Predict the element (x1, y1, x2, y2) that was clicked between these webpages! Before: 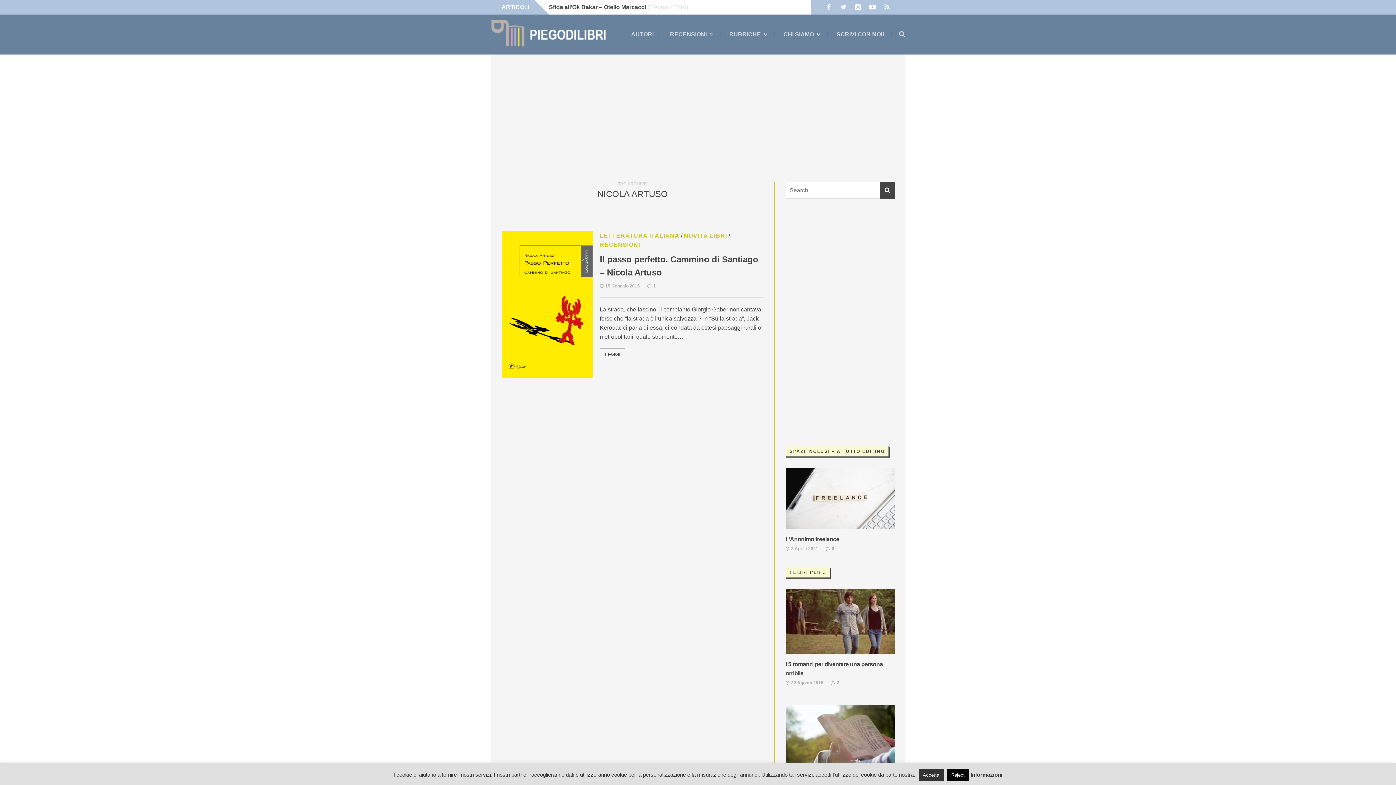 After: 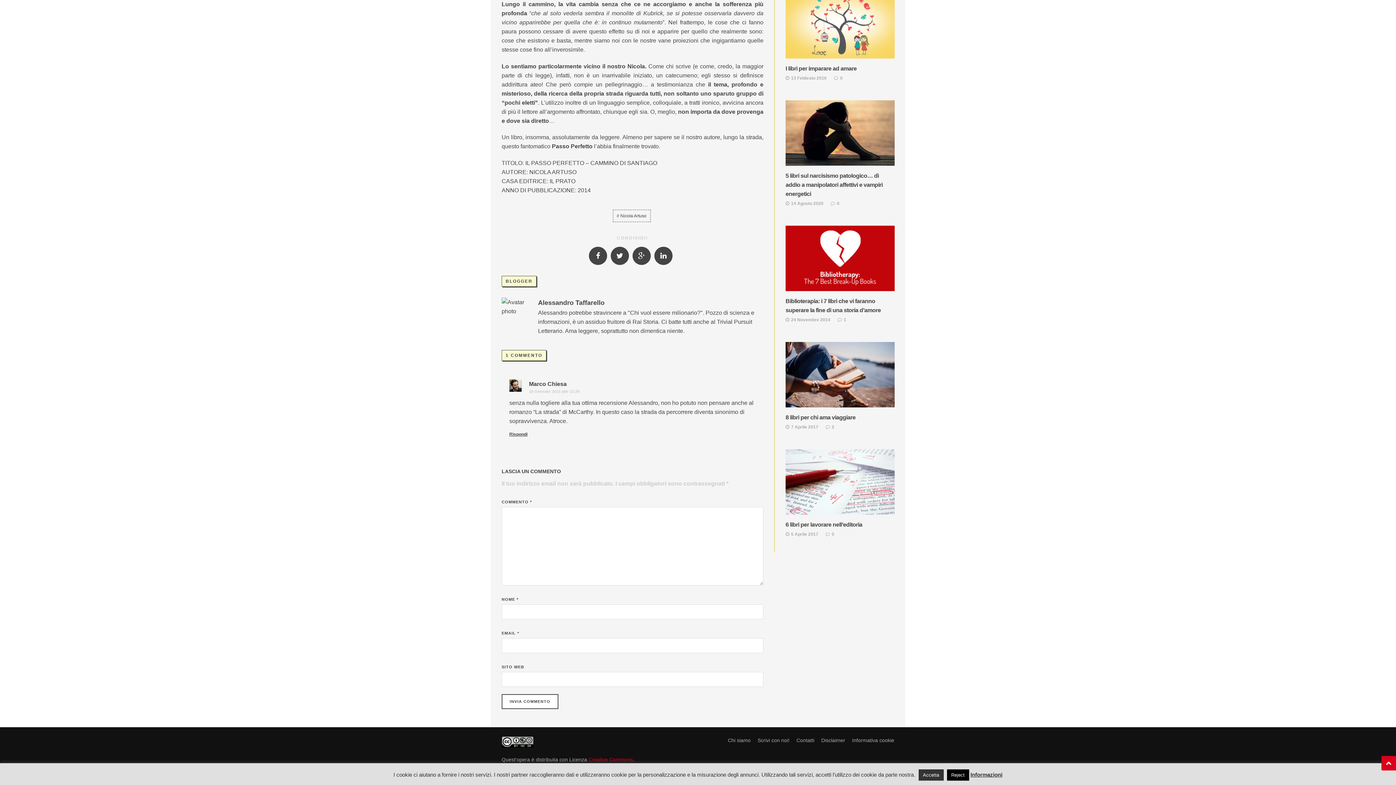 Action: bbox: (653, 283, 656, 288) label: 1